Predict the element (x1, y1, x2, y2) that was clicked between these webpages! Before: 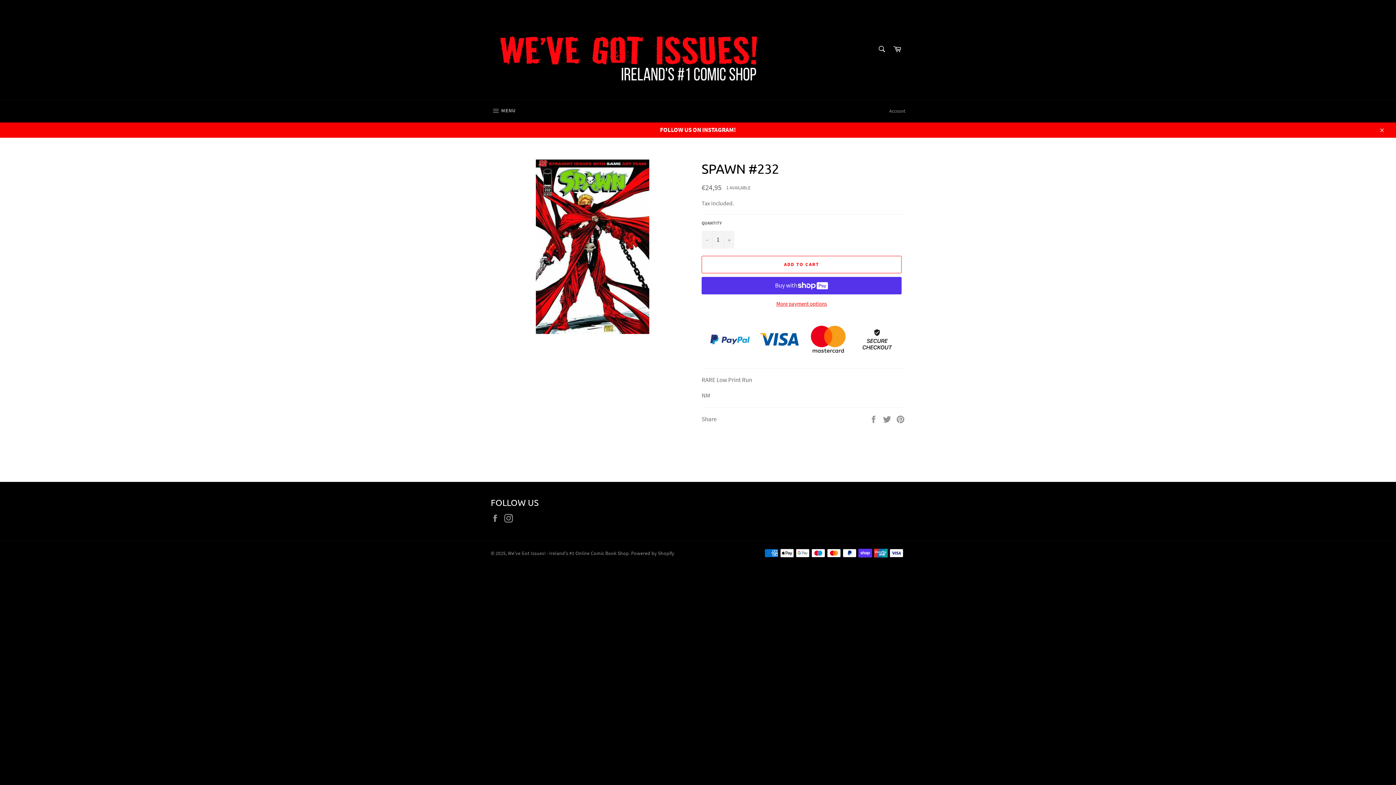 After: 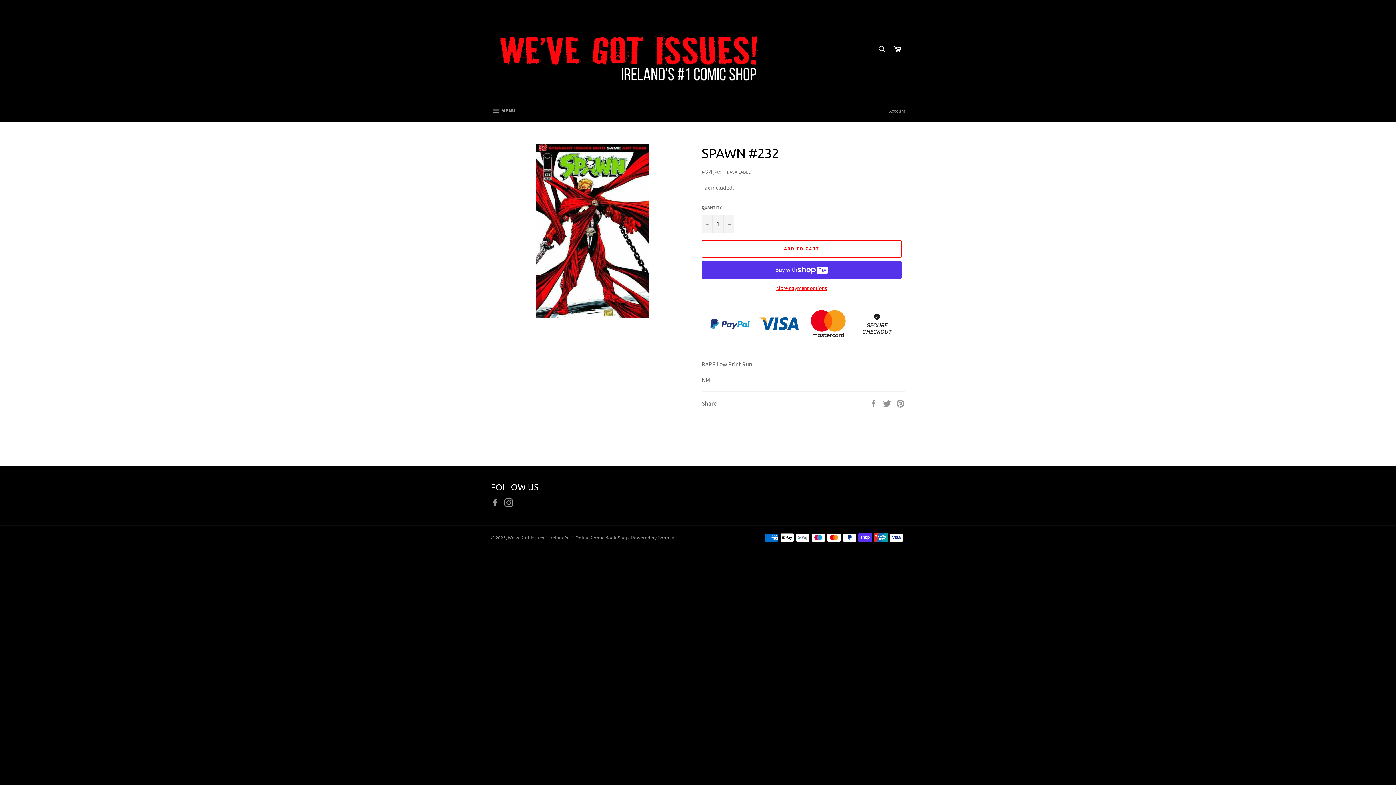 Action: bbox: (1374, 122, 1389, 137) label: Close